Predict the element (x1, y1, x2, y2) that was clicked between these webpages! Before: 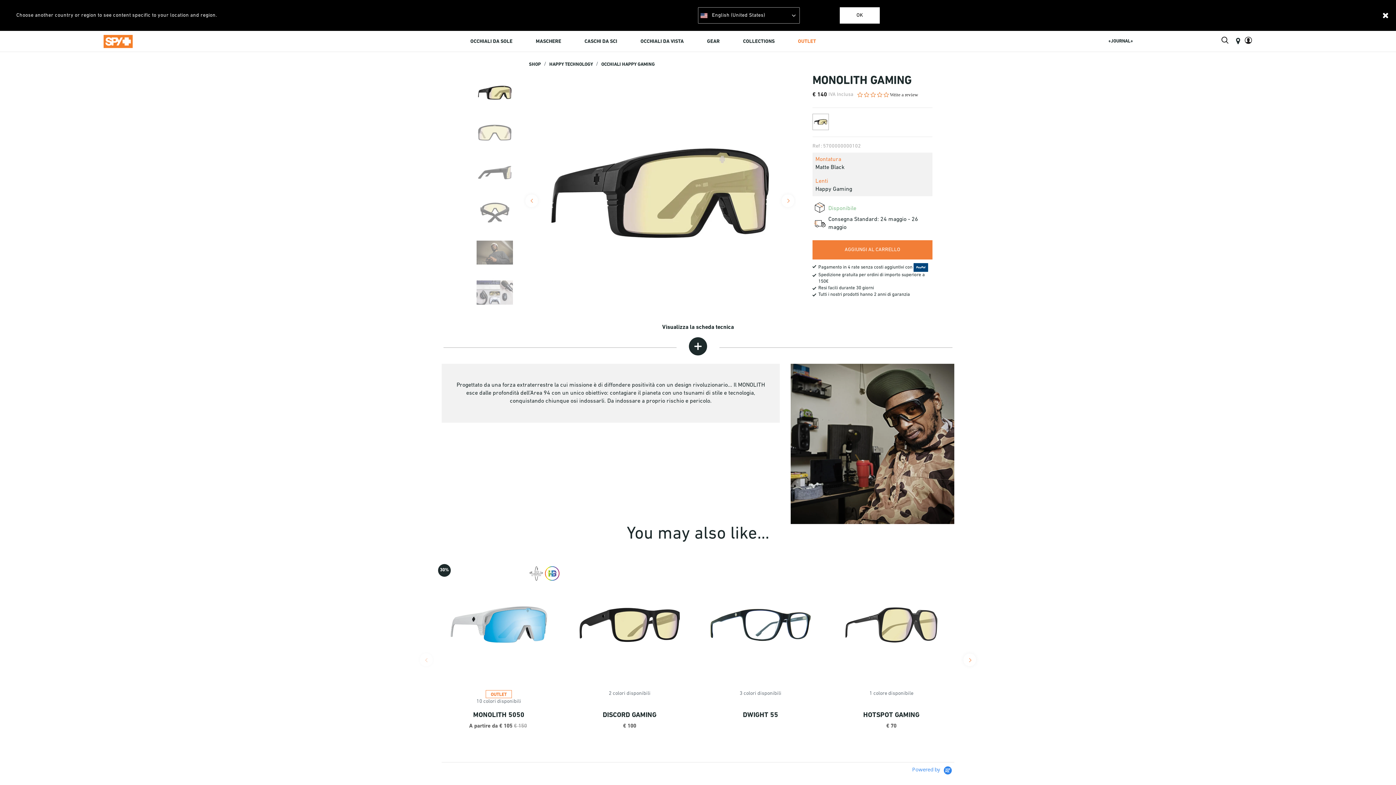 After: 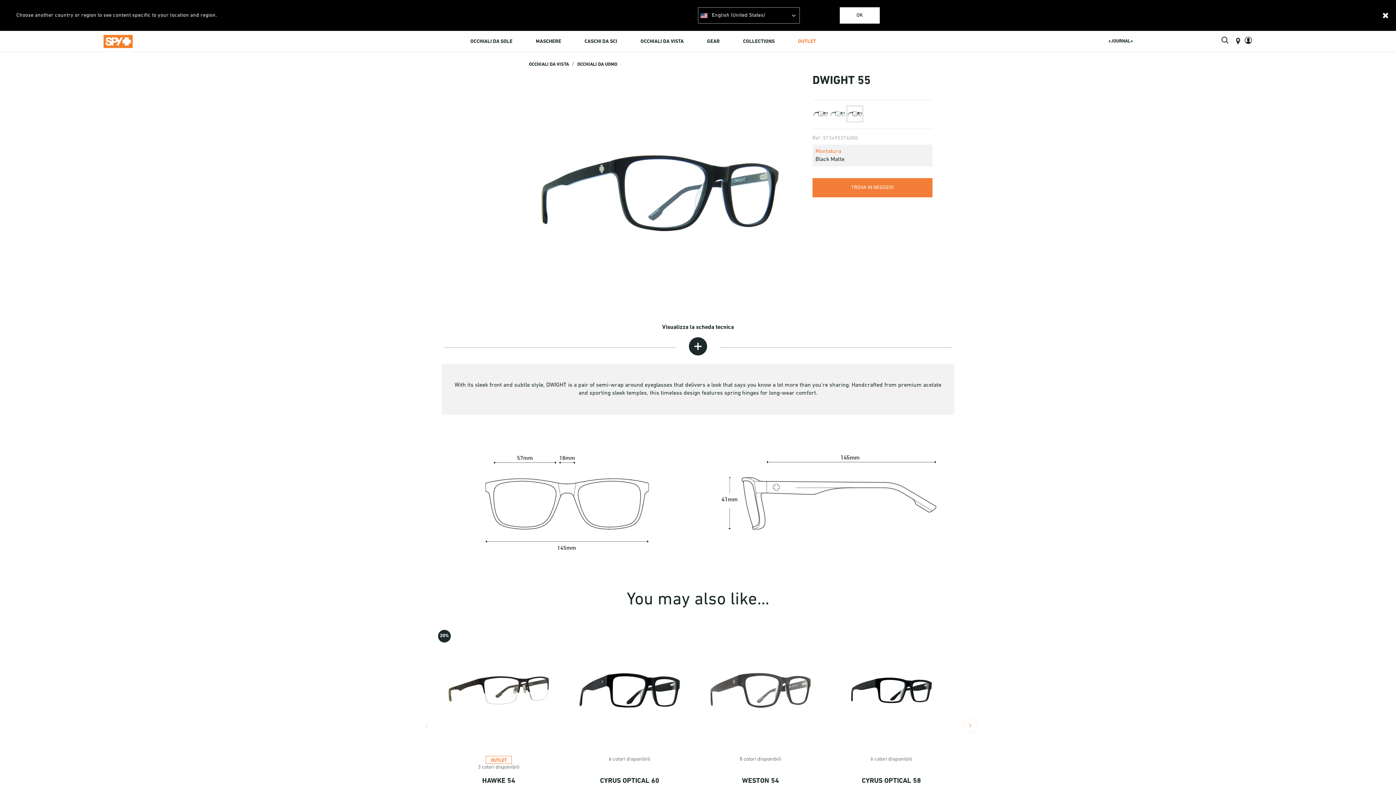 Action: label: DWIGHT 55 bbox: (743, 711, 778, 720)